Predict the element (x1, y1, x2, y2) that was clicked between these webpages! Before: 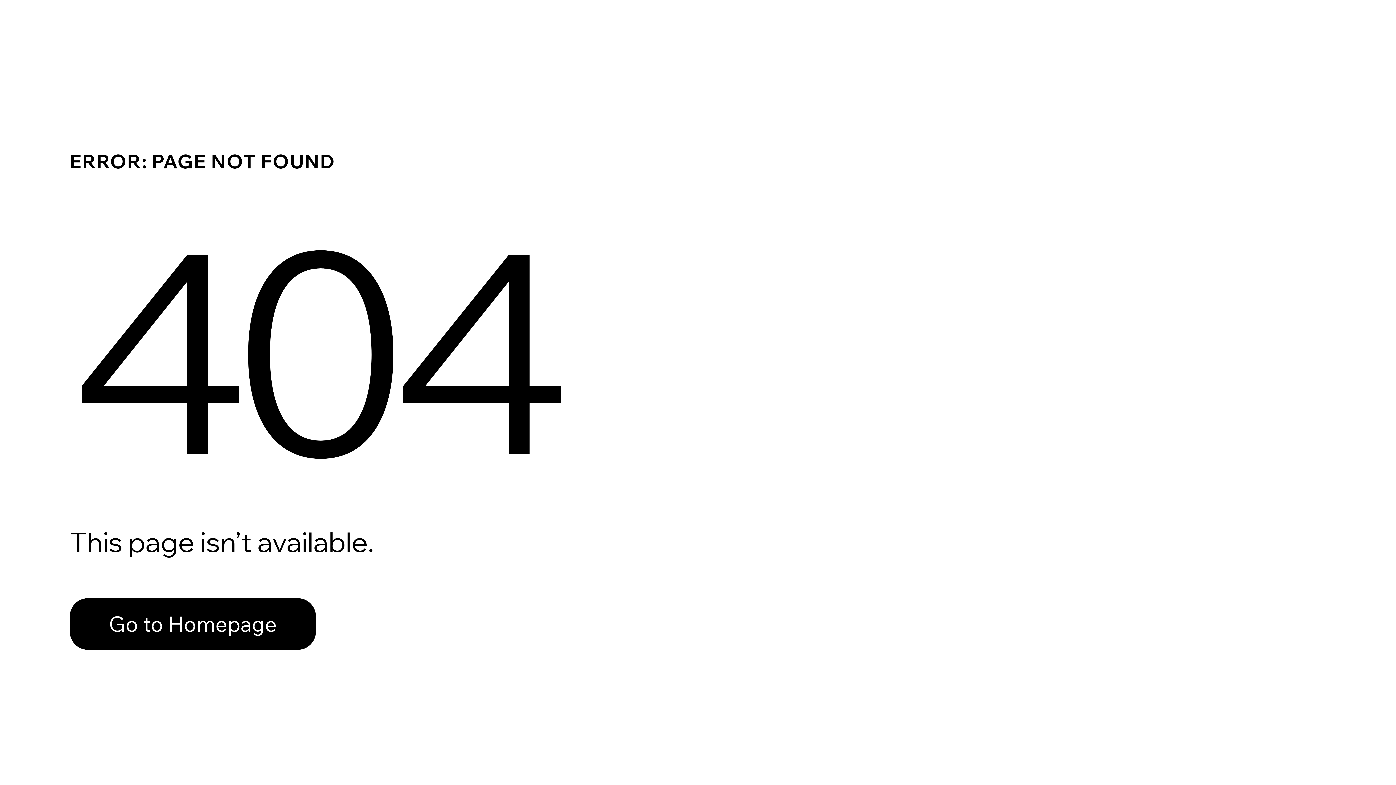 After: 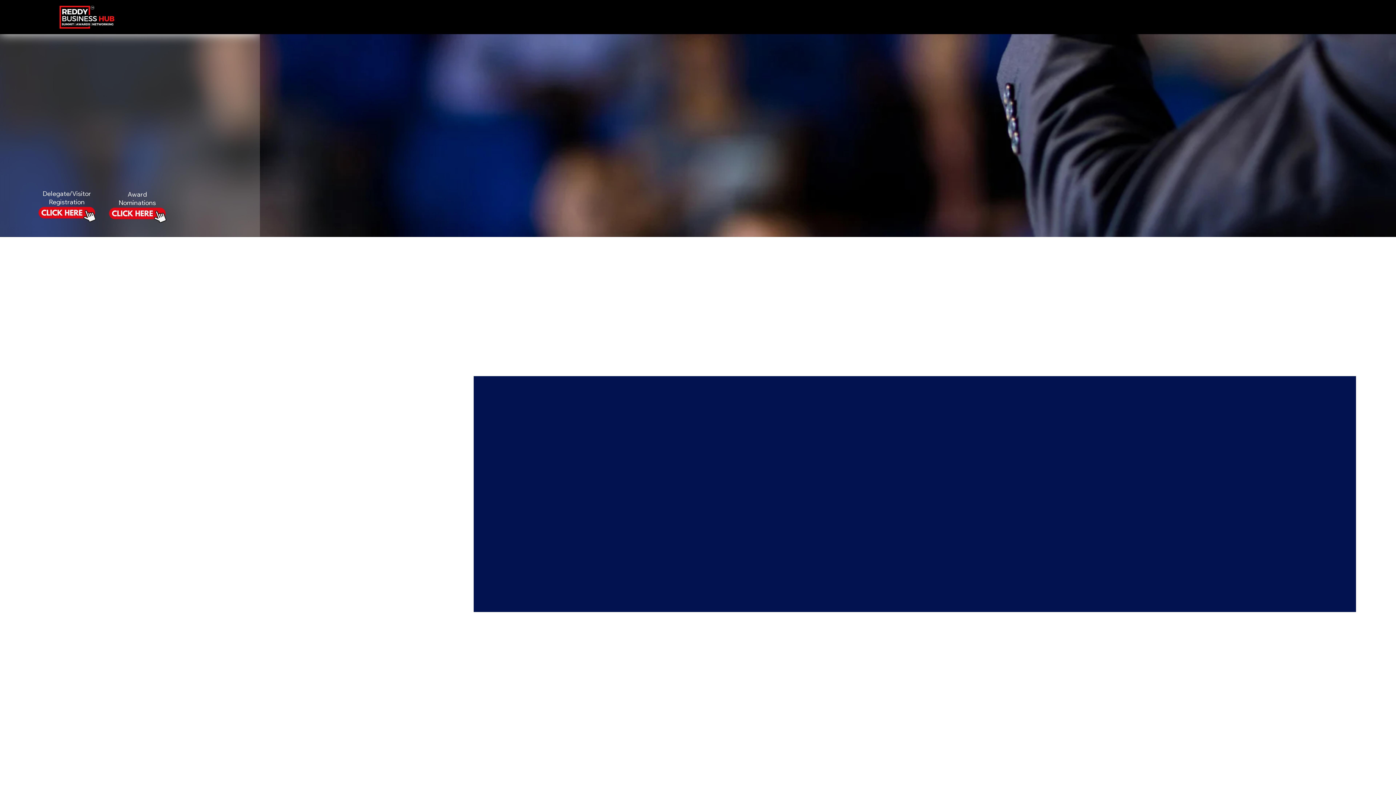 Action: label: Go to Homepage bbox: (69, 582, 768, 659)